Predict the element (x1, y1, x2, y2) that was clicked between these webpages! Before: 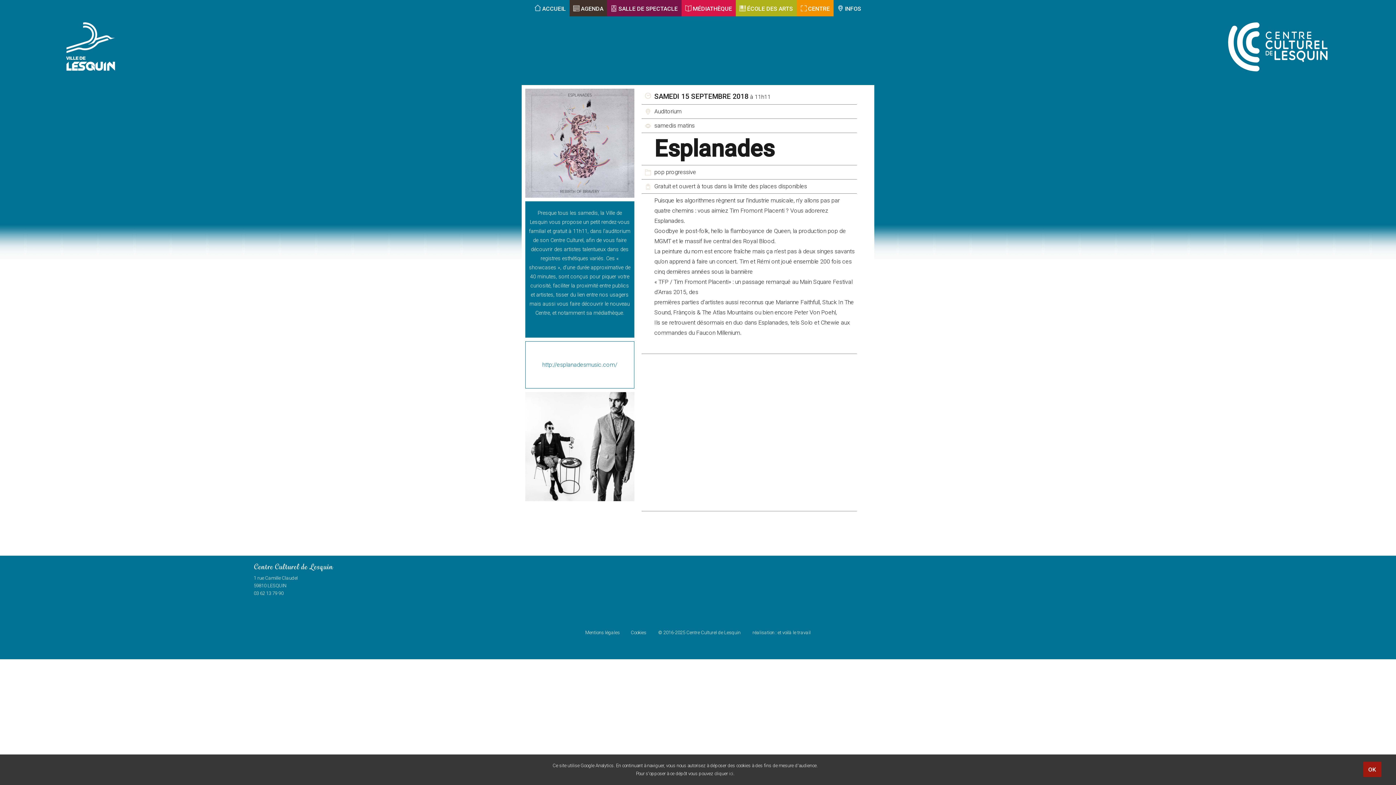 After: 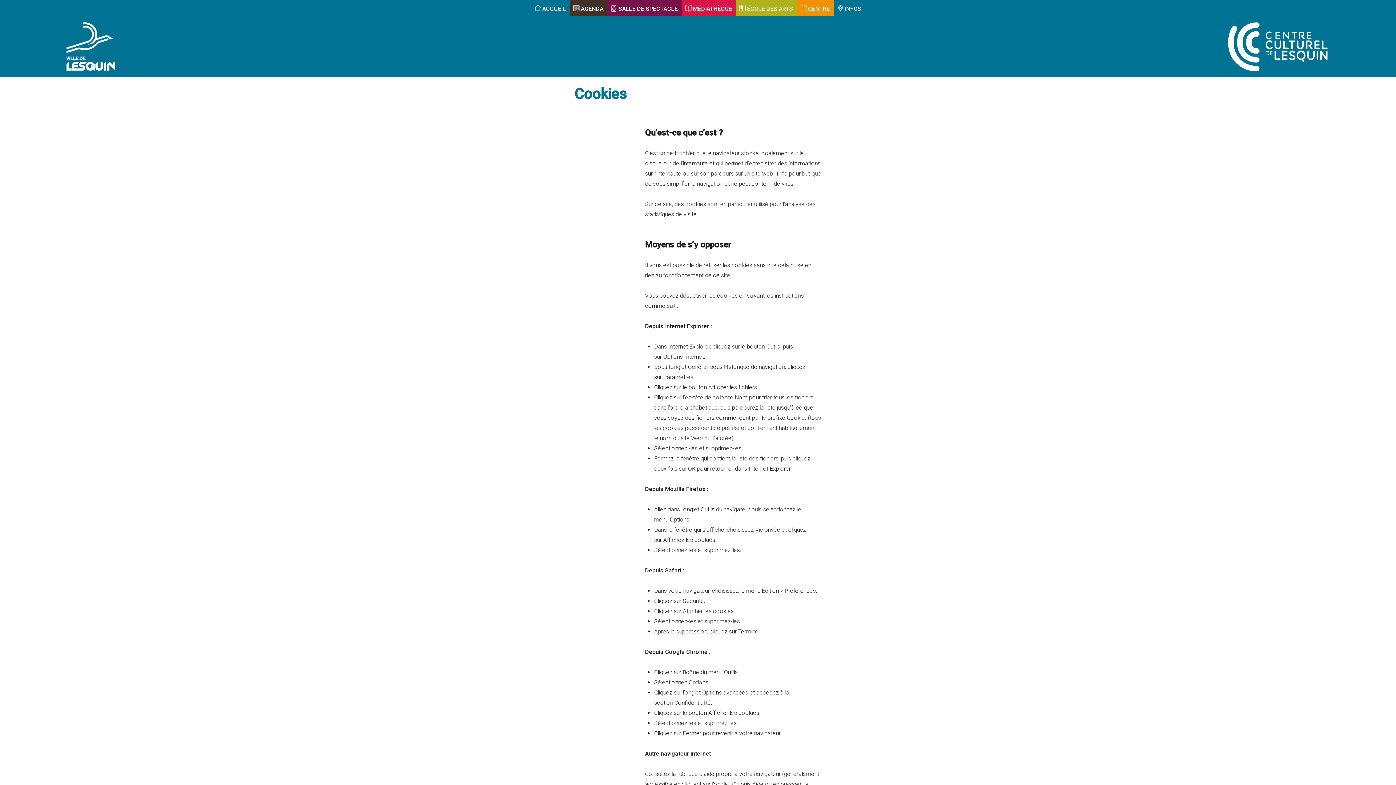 Action: label: Cookies bbox: (630, 630, 646, 635)